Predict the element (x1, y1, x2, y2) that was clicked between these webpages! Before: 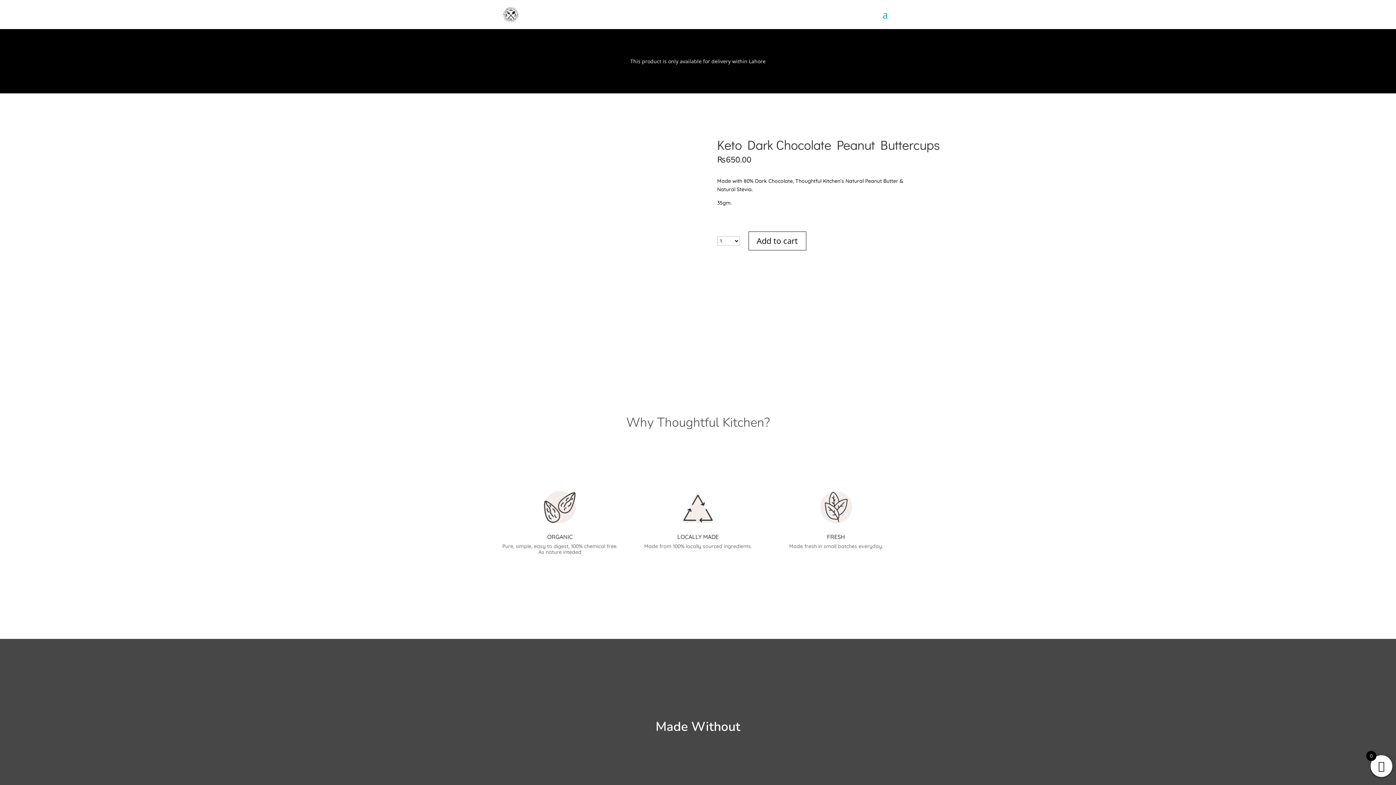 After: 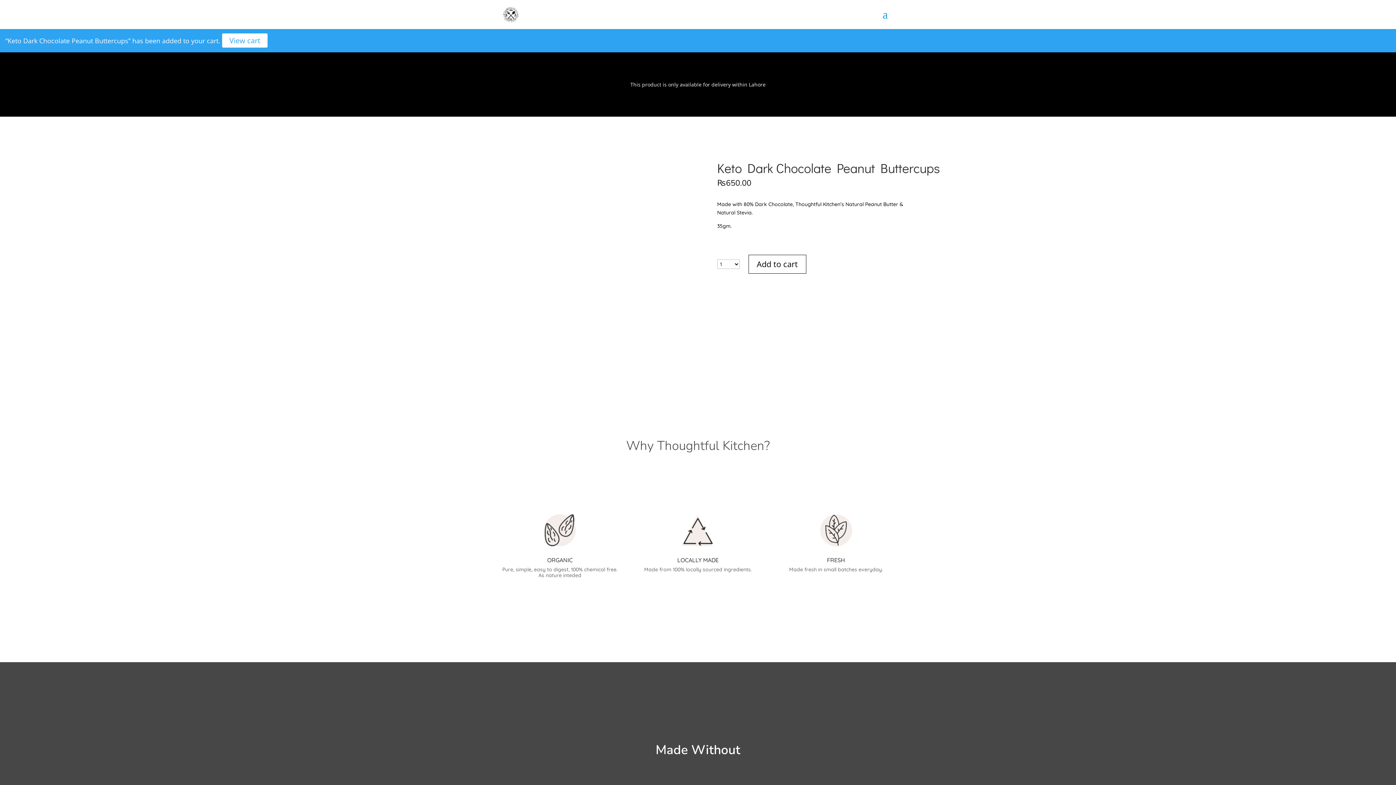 Action: label: Add to cart bbox: (748, 231, 806, 250)